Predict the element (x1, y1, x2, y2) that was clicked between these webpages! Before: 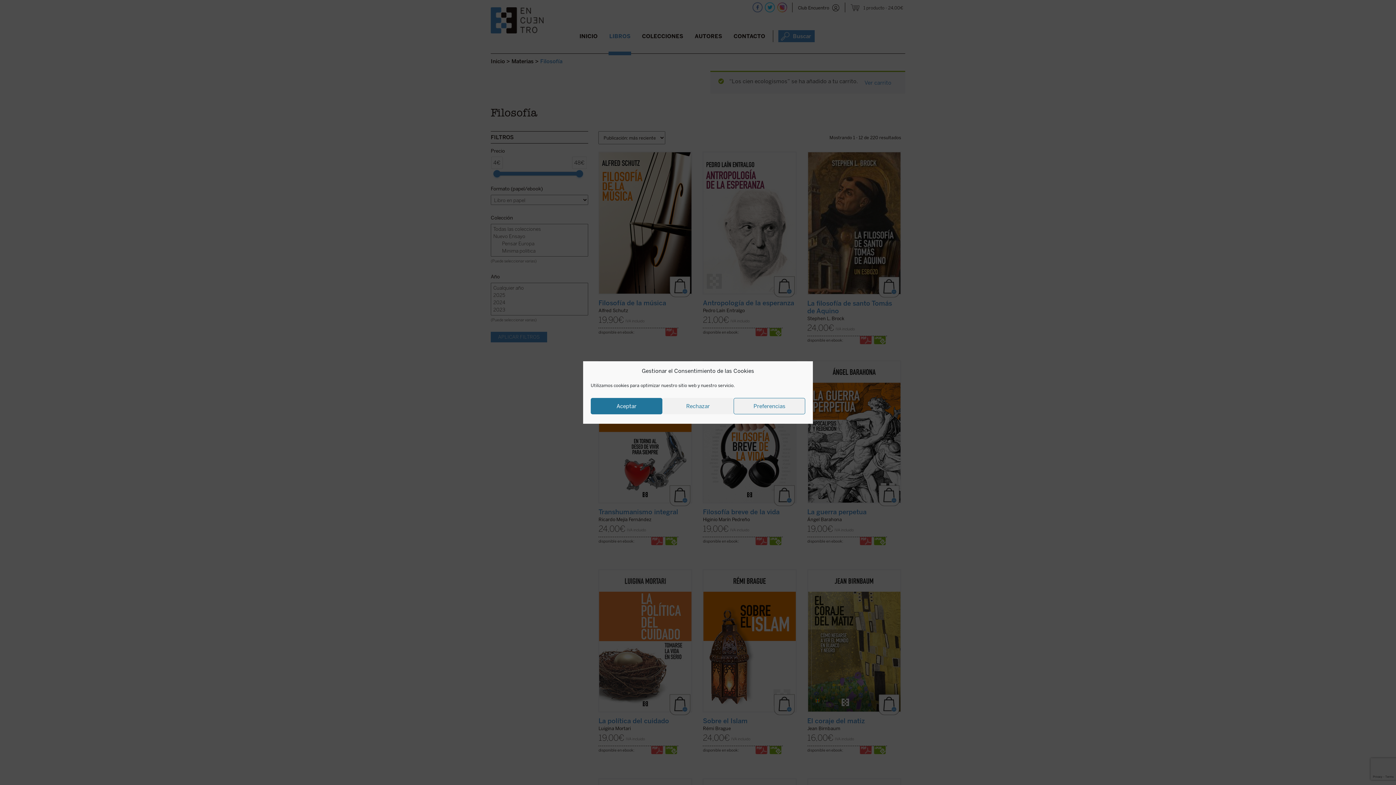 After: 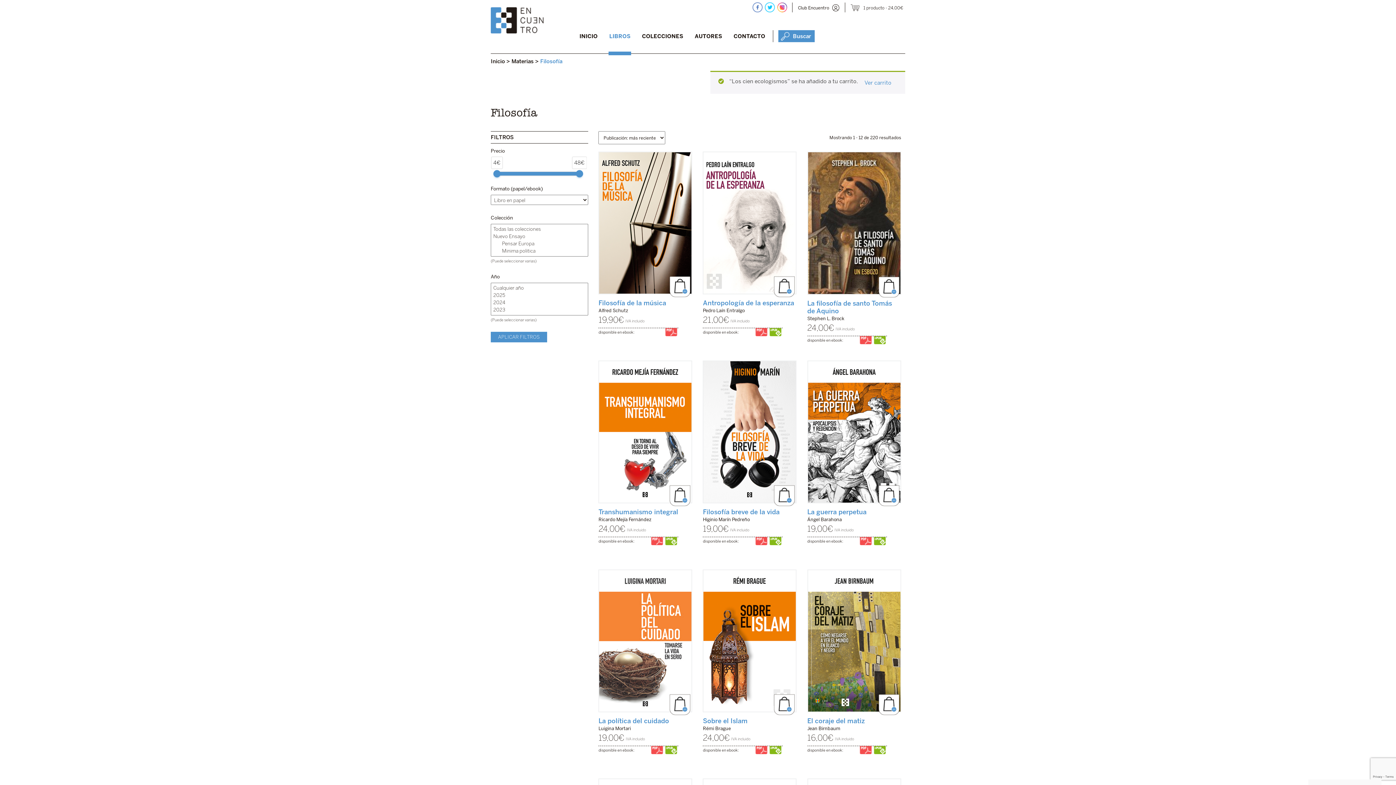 Action: label: Rechazar bbox: (662, 398, 733, 414)